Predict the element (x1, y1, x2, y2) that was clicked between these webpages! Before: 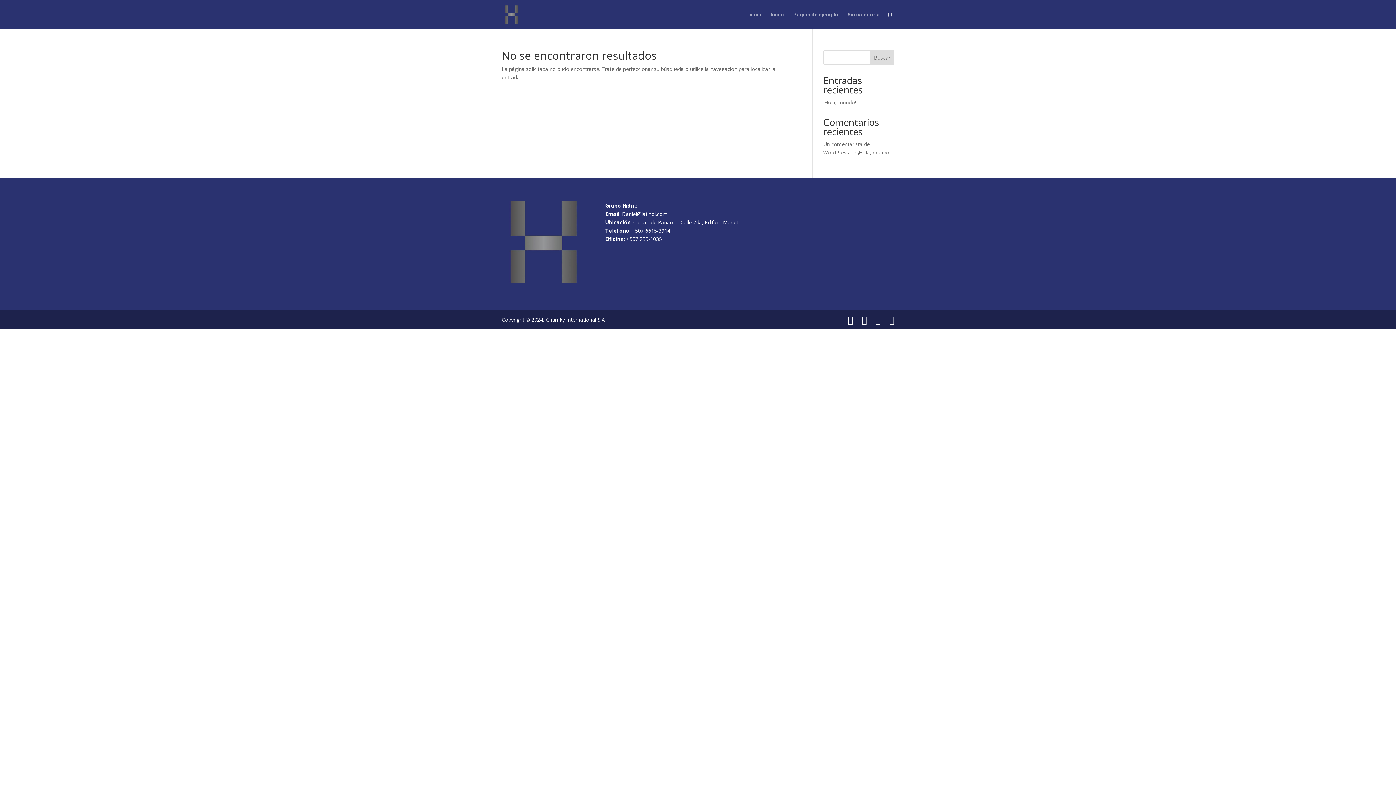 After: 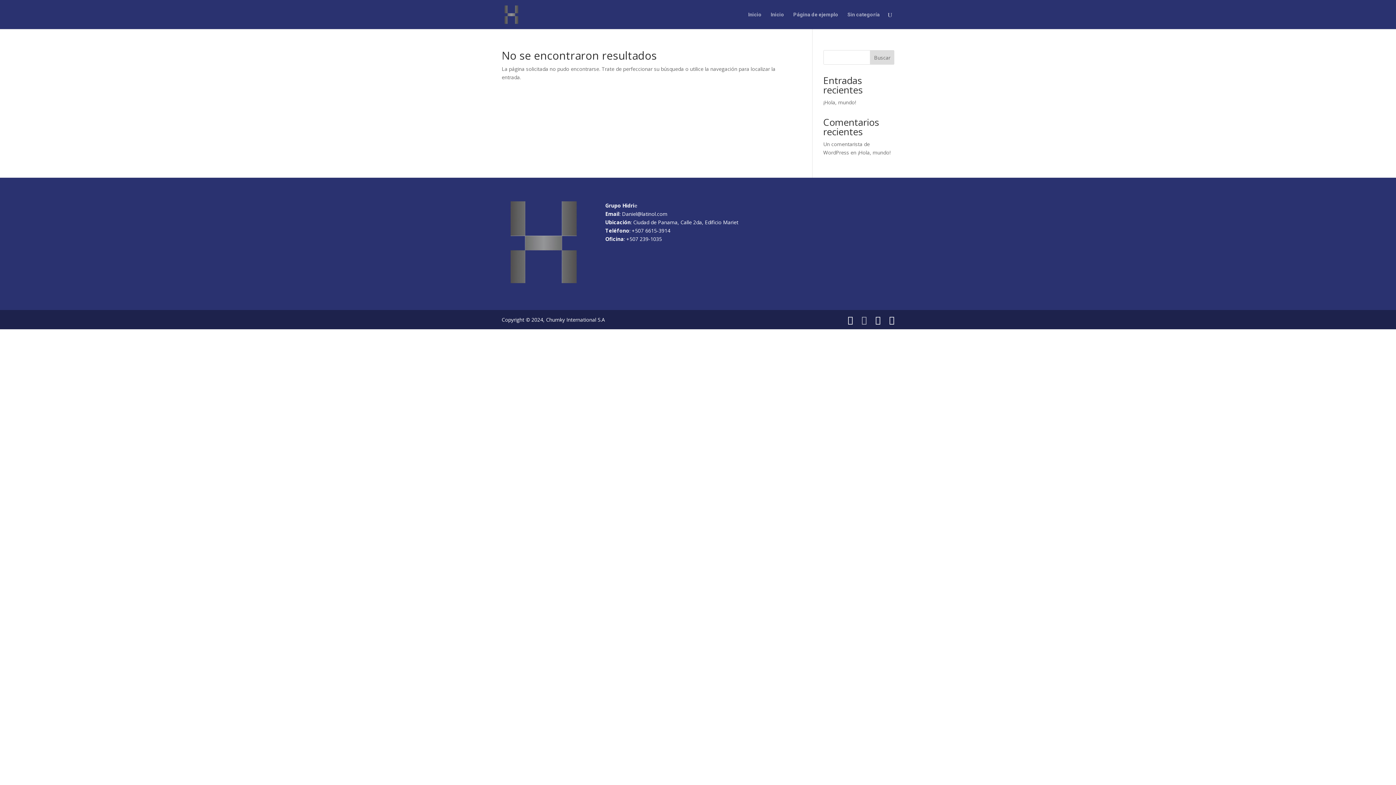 Action: bbox: (861, 315, 866, 324)